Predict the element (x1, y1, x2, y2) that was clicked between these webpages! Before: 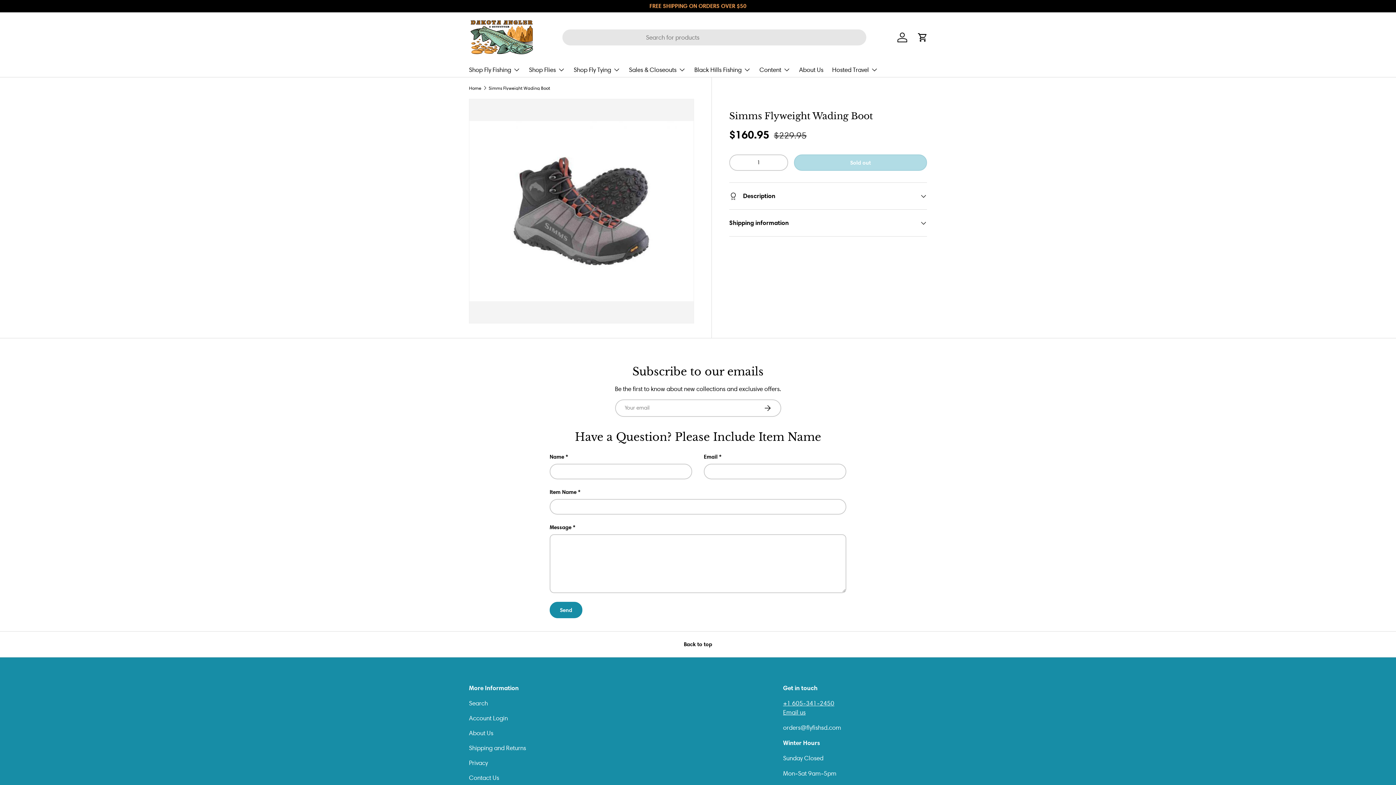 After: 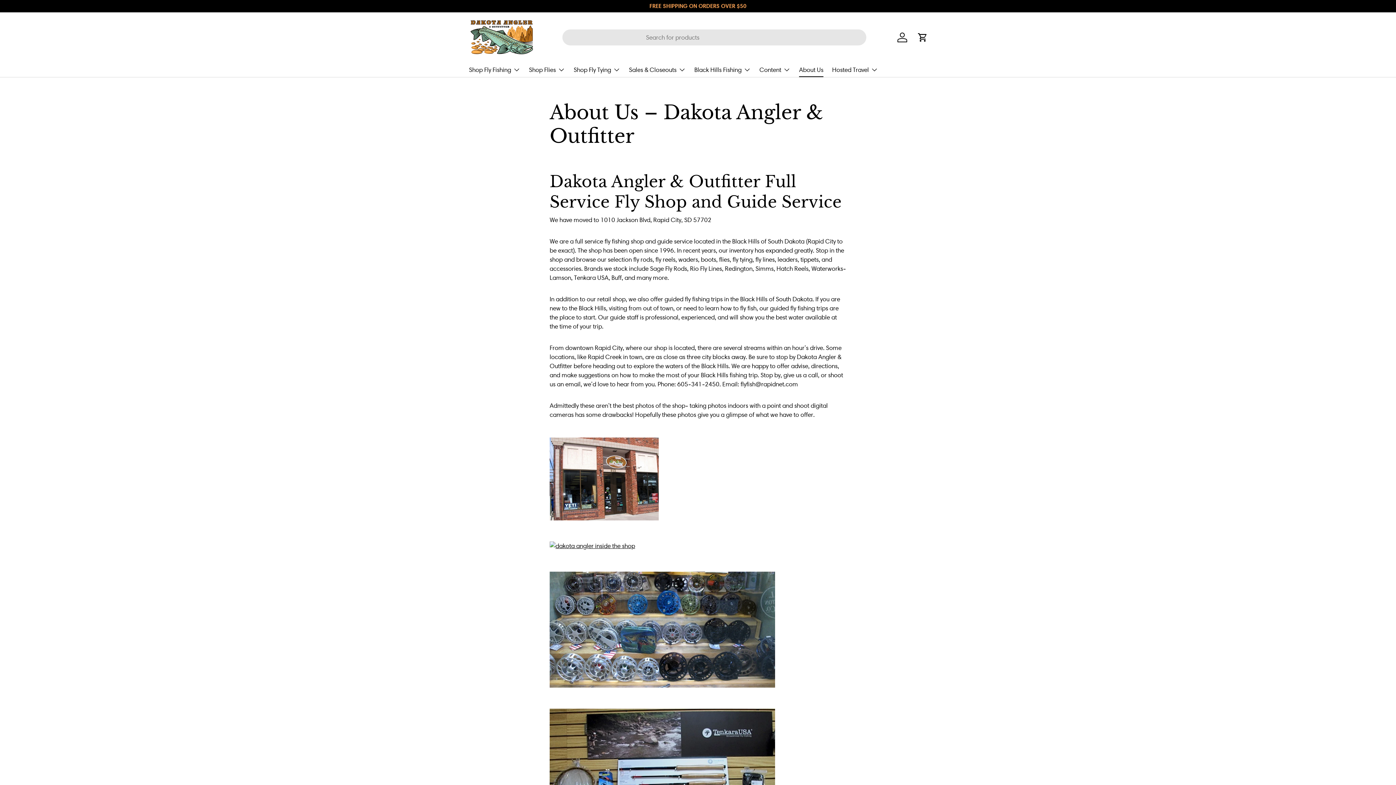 Action: label: About Us bbox: (799, 62, 823, 76)